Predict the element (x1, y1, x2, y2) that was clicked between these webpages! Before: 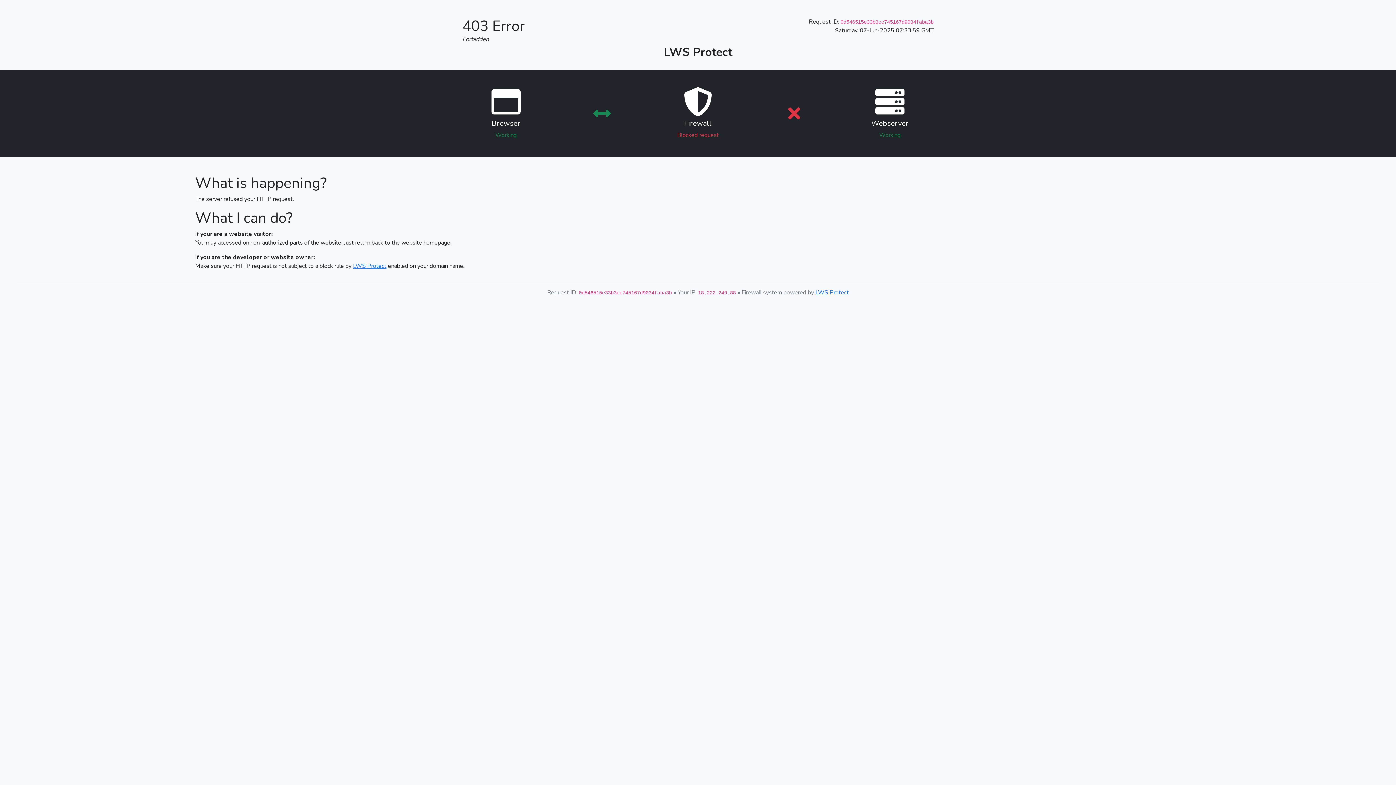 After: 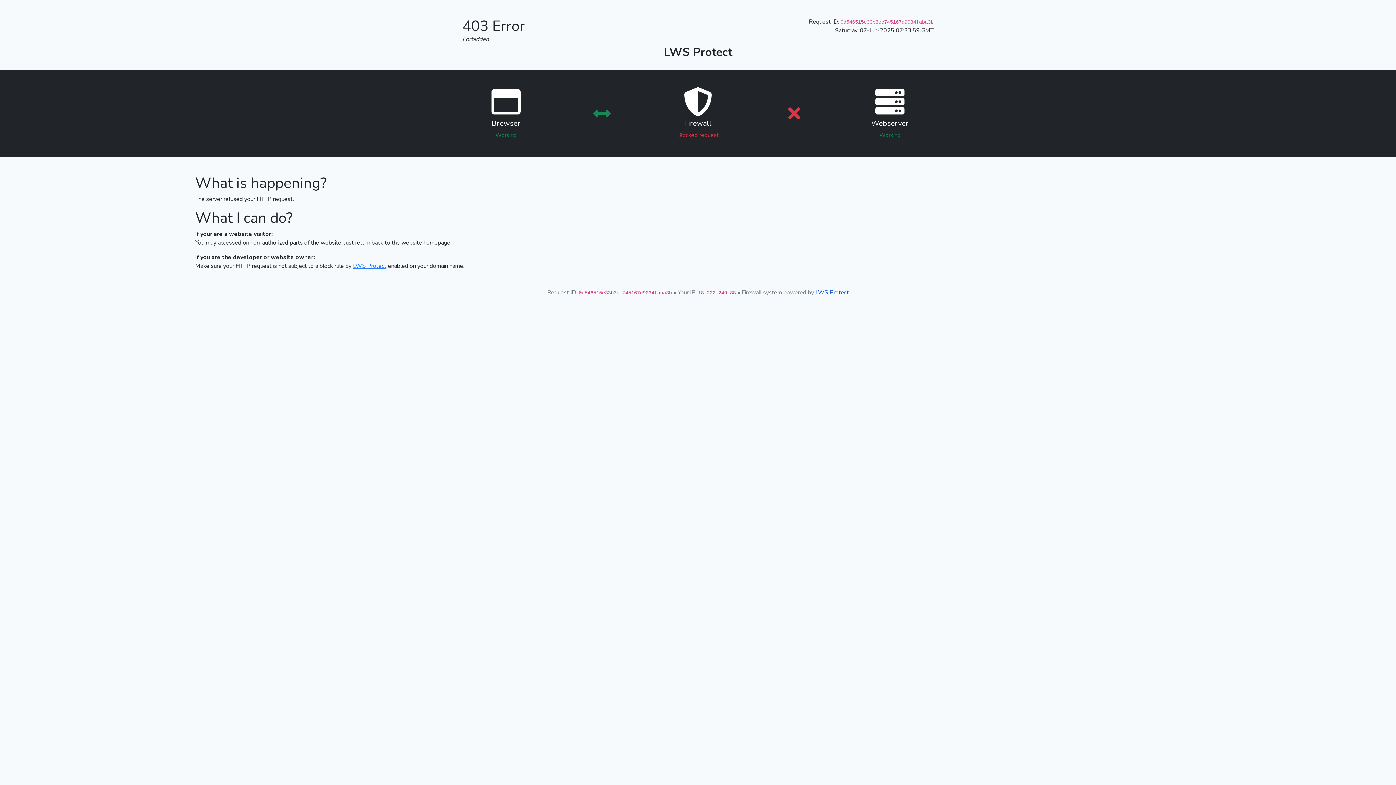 Action: label: LWS Protect bbox: (815, 288, 849, 296)